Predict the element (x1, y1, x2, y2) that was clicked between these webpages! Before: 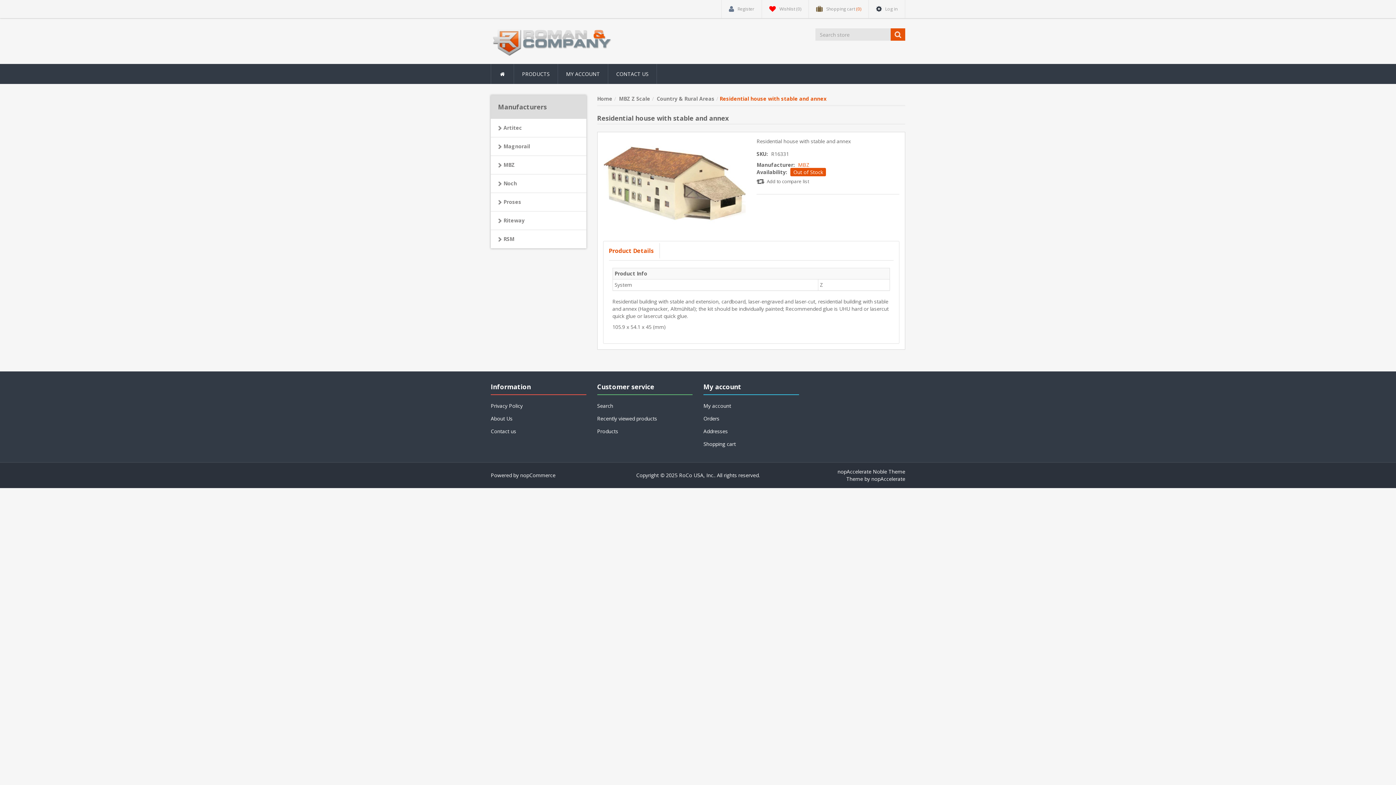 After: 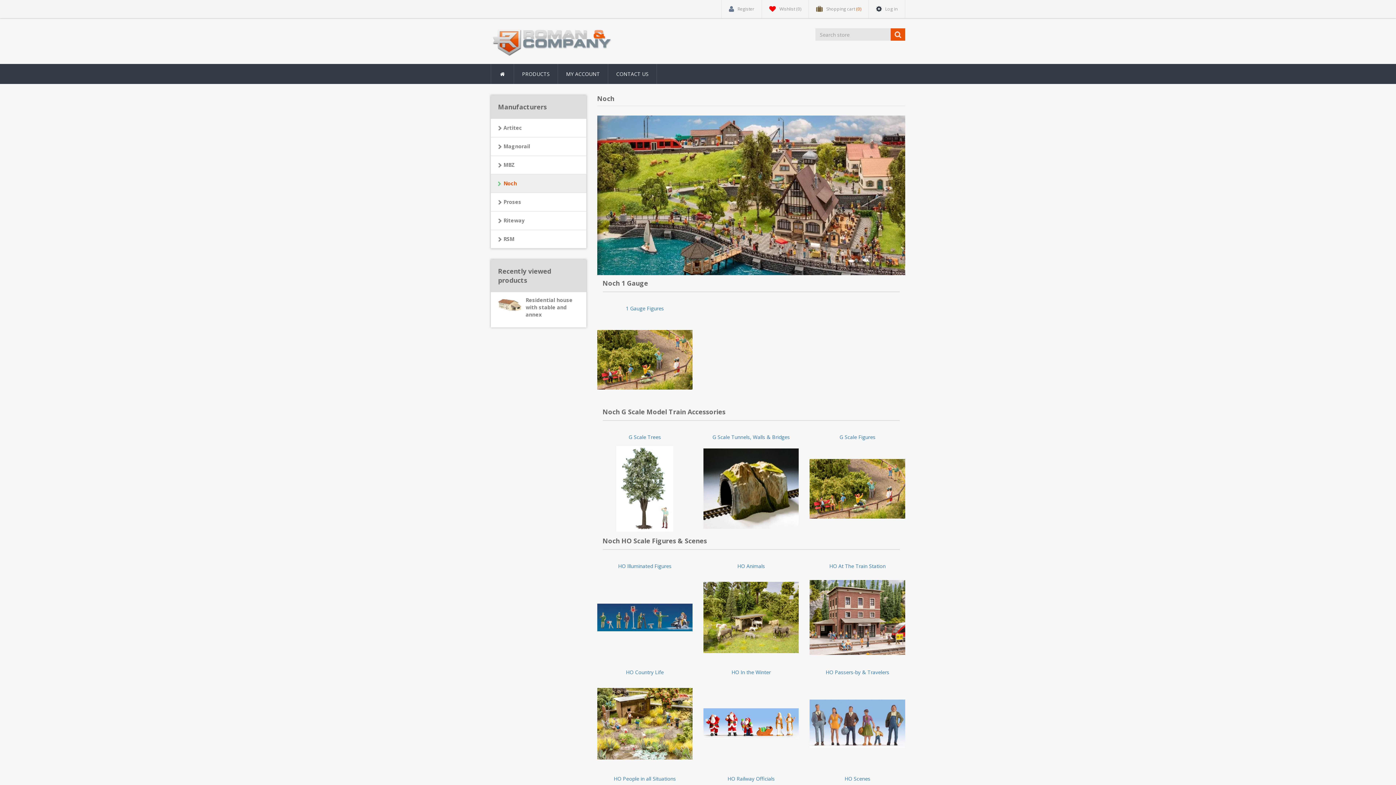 Action: bbox: (490, 174, 586, 193) label: Noch